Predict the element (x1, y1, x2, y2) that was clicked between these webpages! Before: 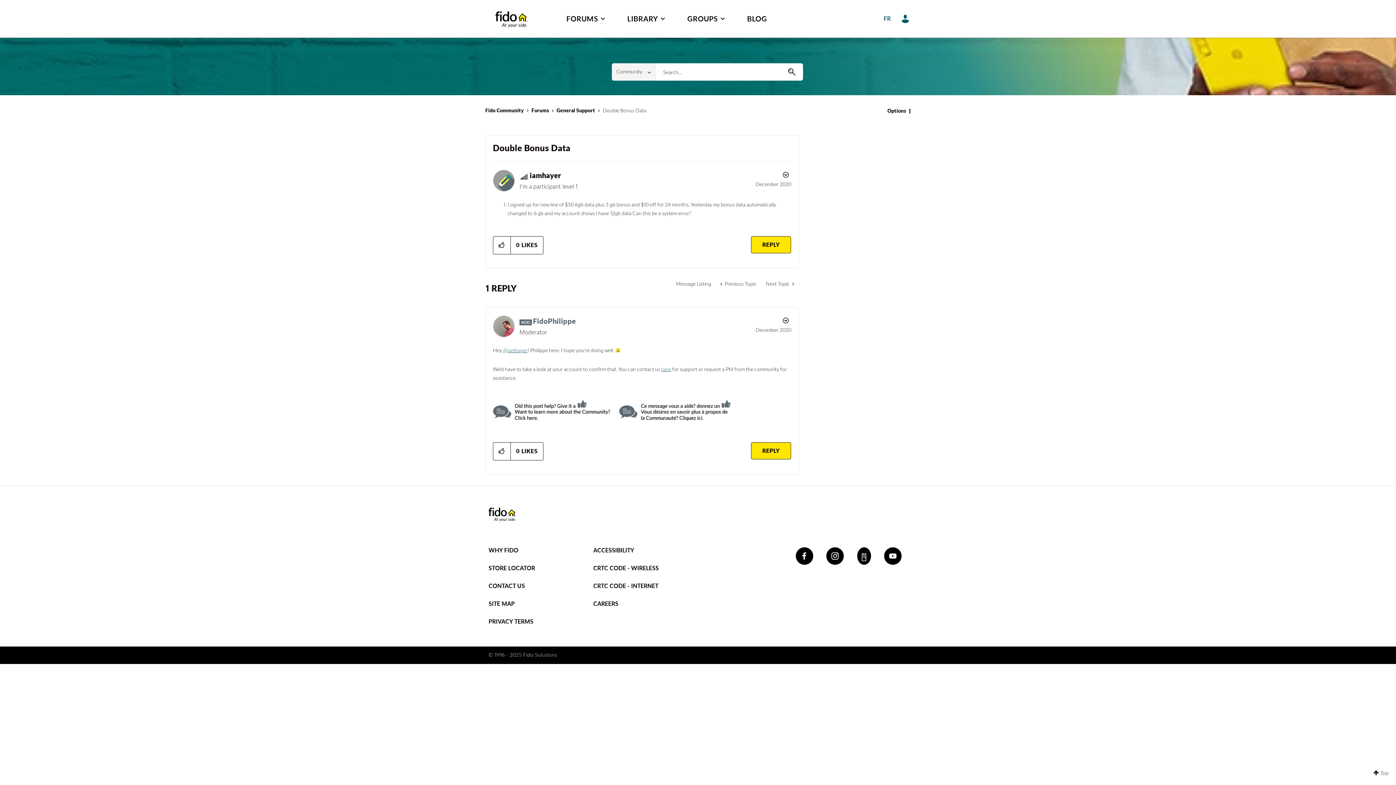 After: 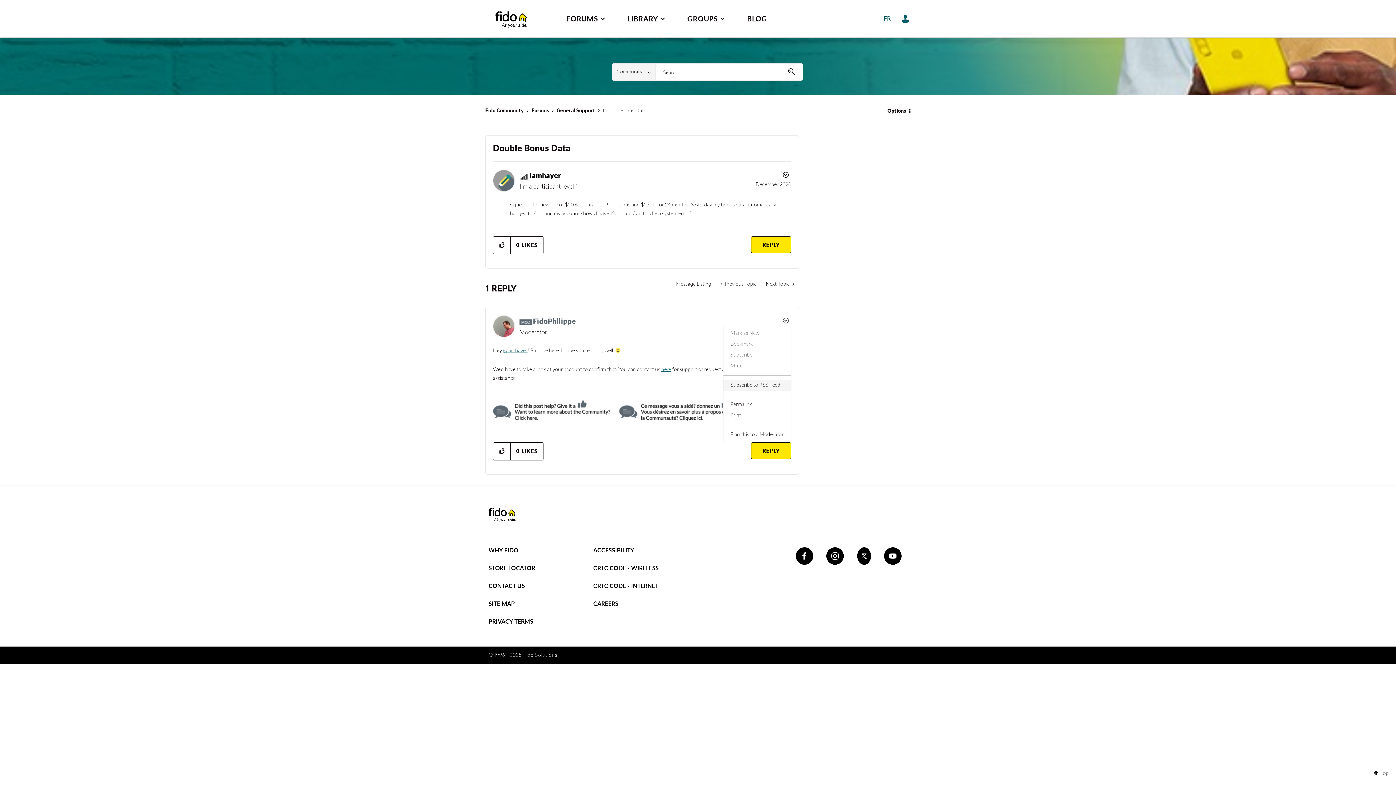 Action: label: Show comment option menu bbox: (779, 315, 791, 326)